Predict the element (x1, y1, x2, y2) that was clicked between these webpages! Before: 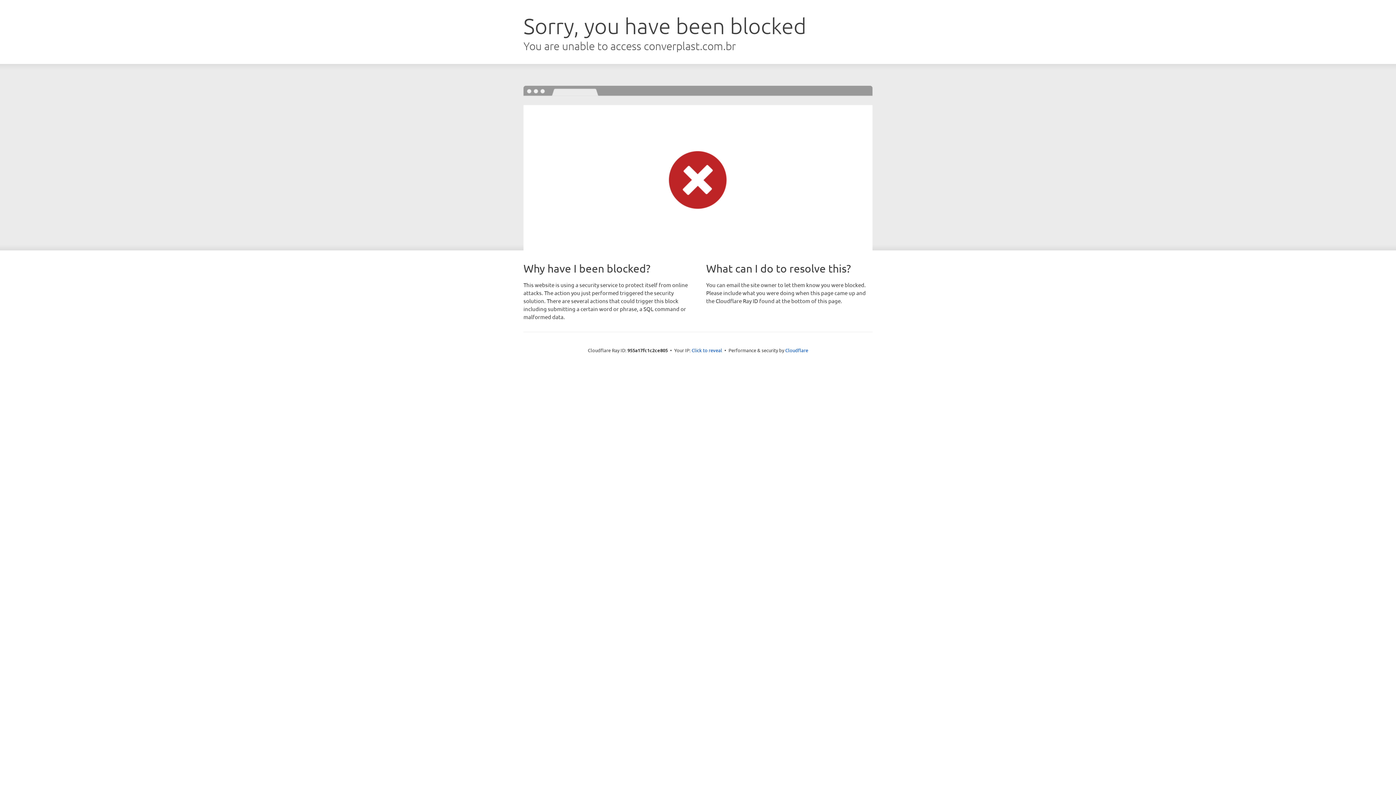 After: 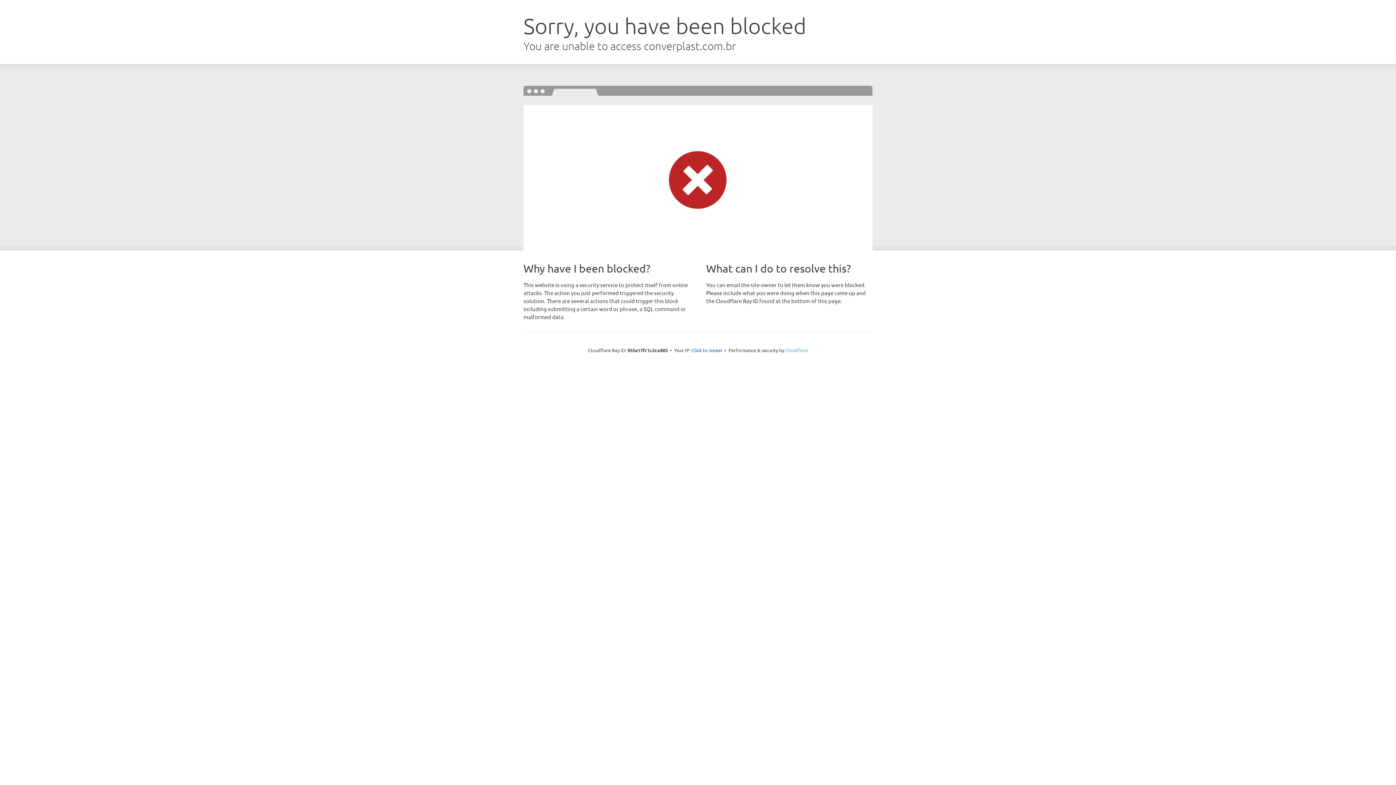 Action: label: Cloudflare bbox: (785, 347, 808, 353)